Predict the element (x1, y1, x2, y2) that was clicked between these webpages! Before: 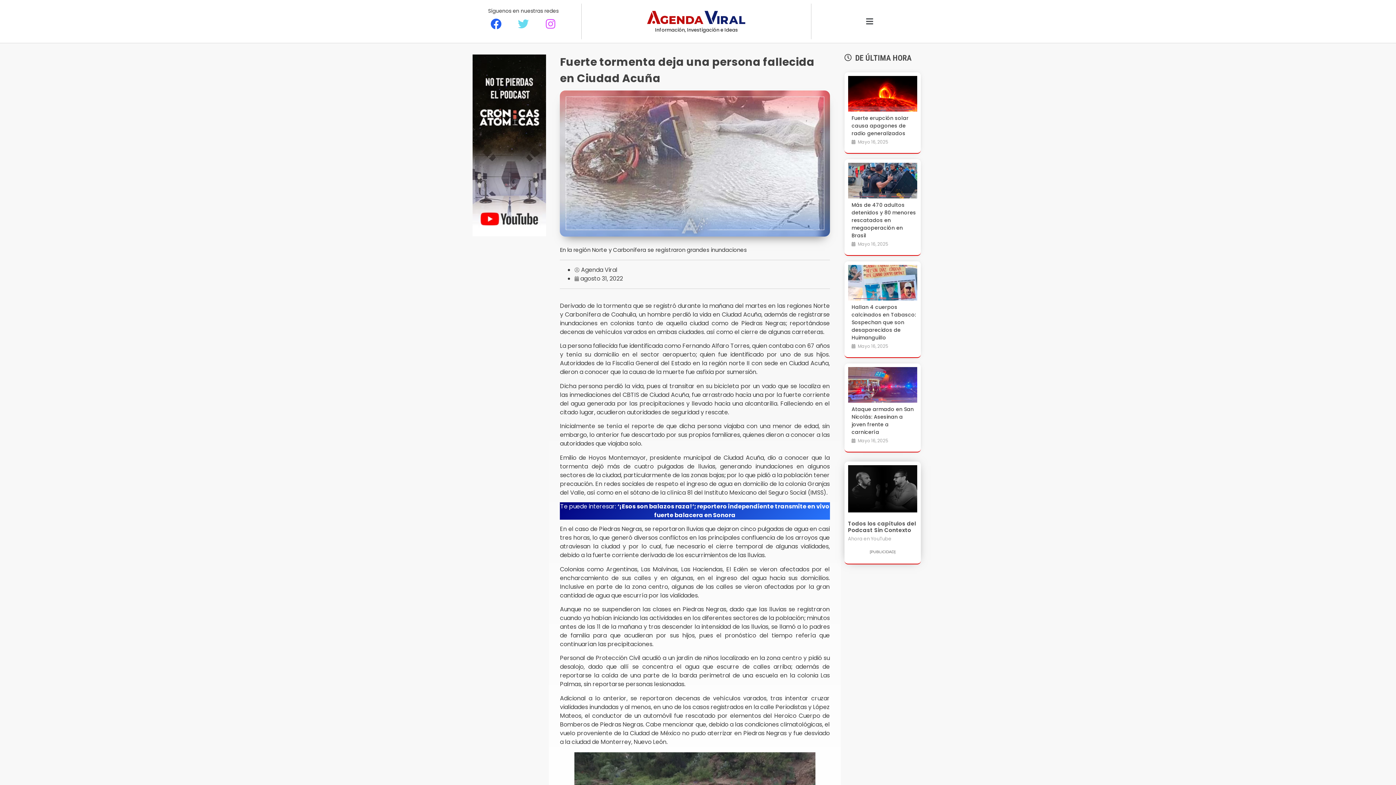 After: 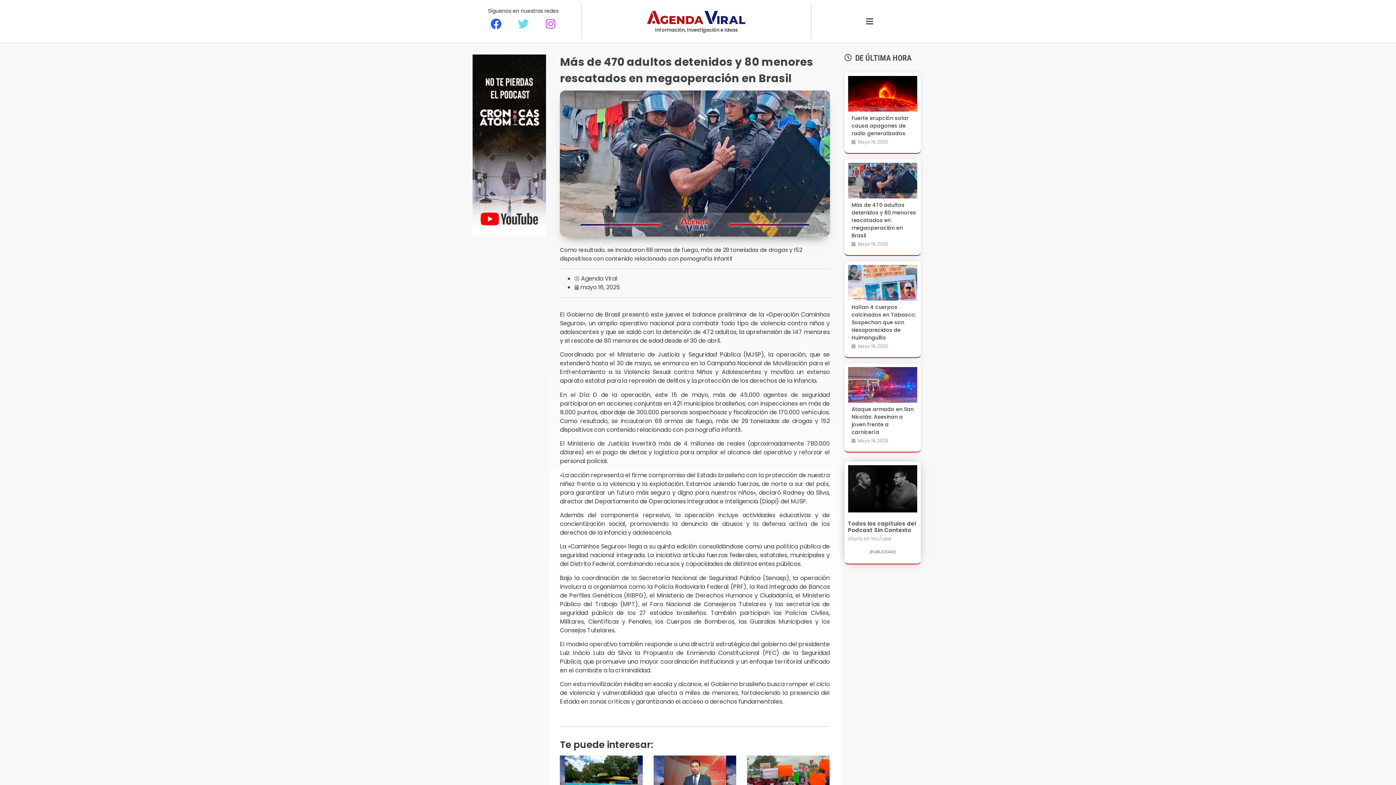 Action: bbox: (848, 162, 917, 198)